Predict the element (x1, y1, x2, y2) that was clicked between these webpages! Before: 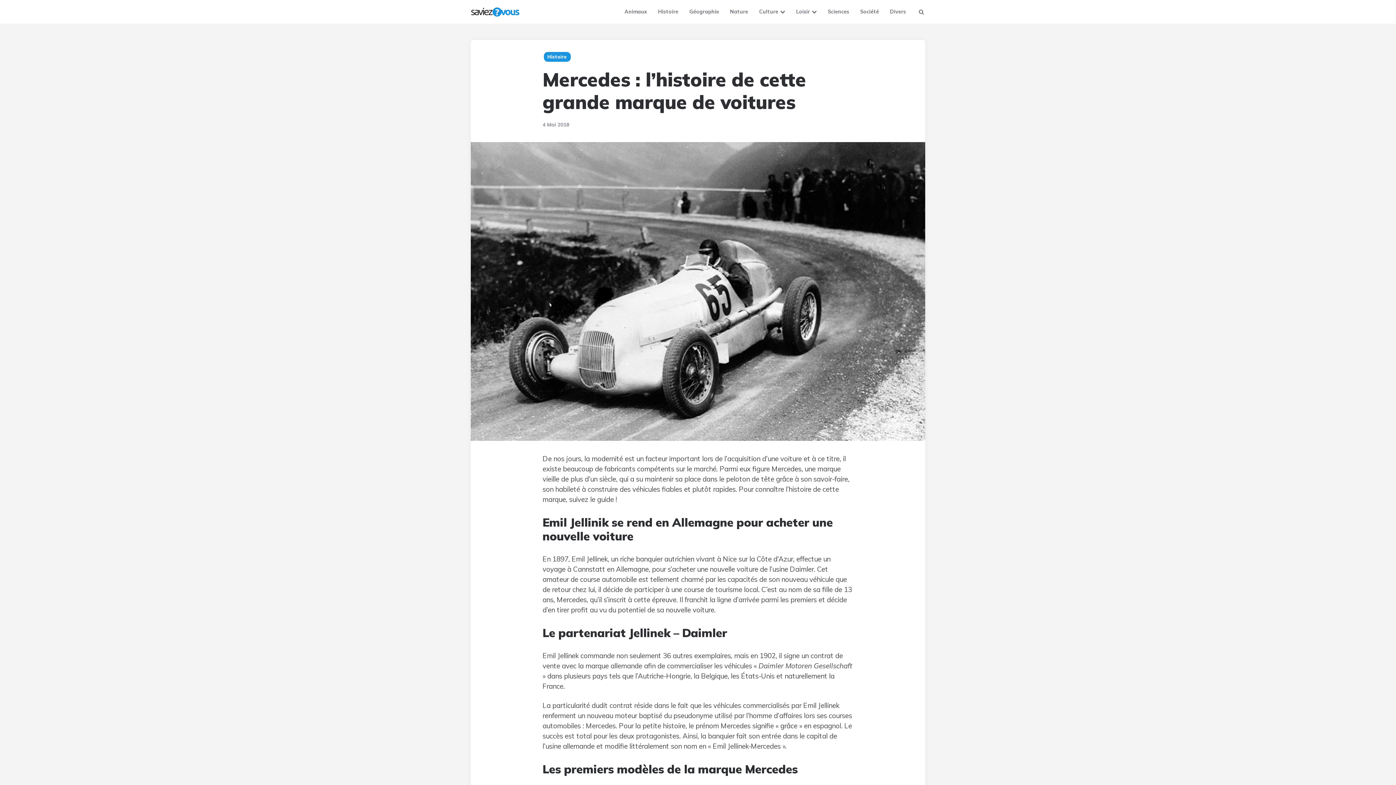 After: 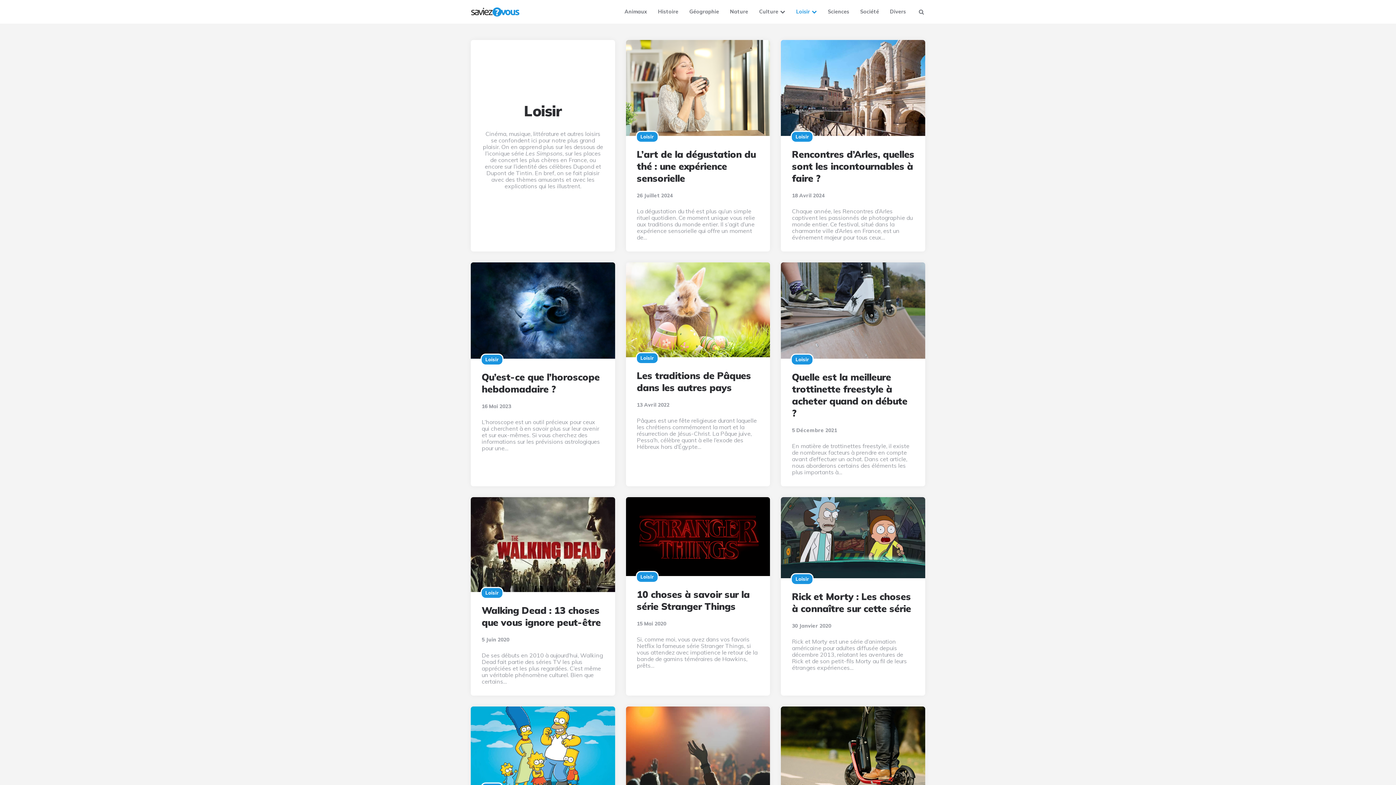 Action: bbox: (790, 1, 822, 21) label: Loisir